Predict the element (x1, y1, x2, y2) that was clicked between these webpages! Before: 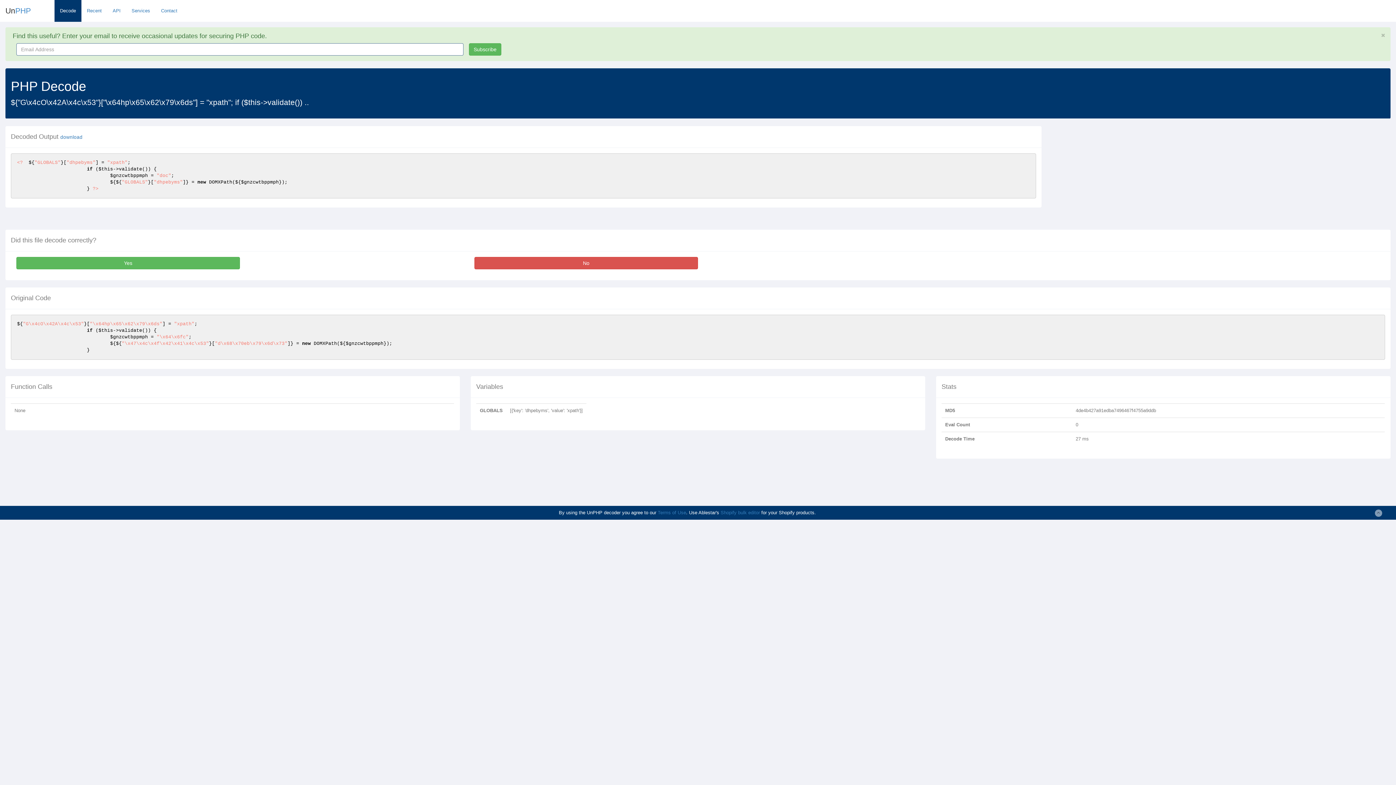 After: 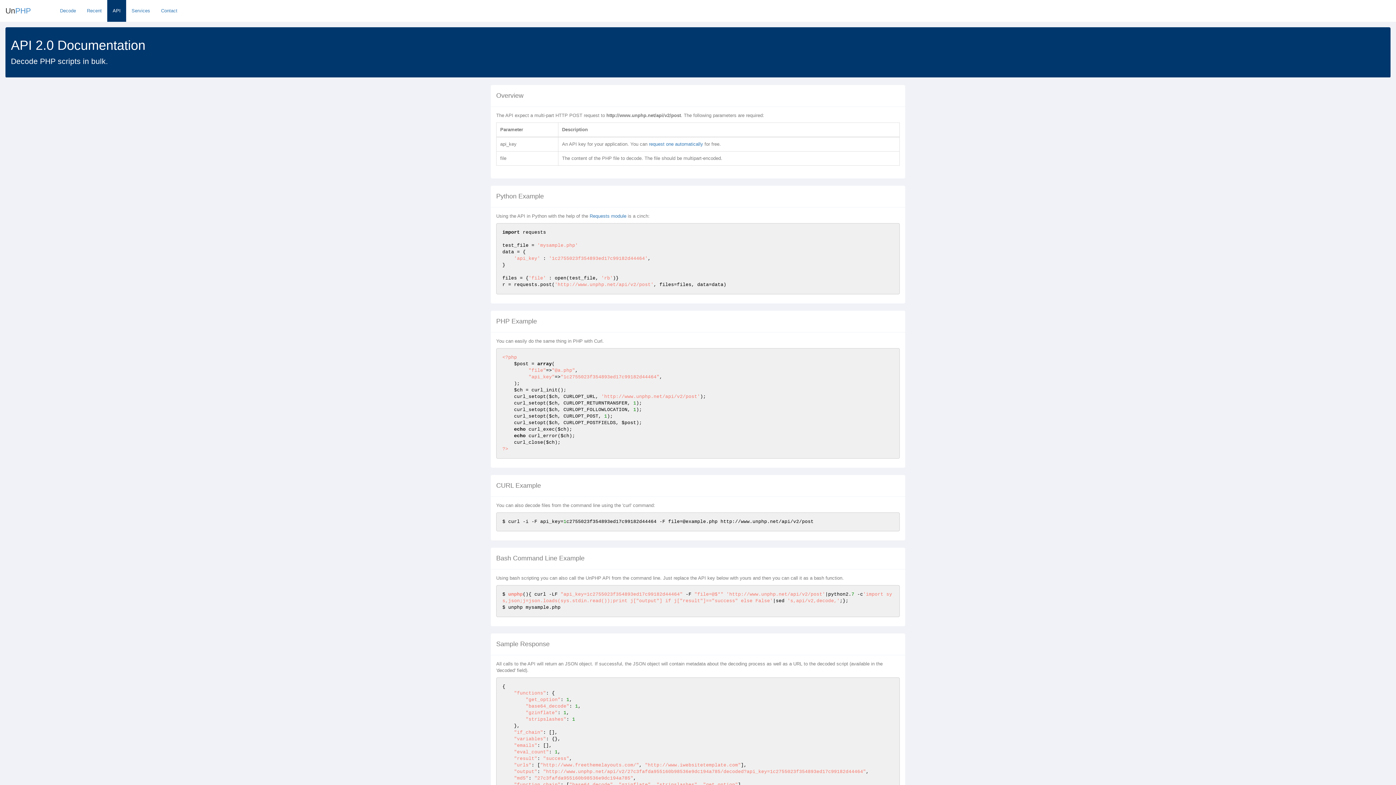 Action: label: API bbox: (107, 0, 126, 21)